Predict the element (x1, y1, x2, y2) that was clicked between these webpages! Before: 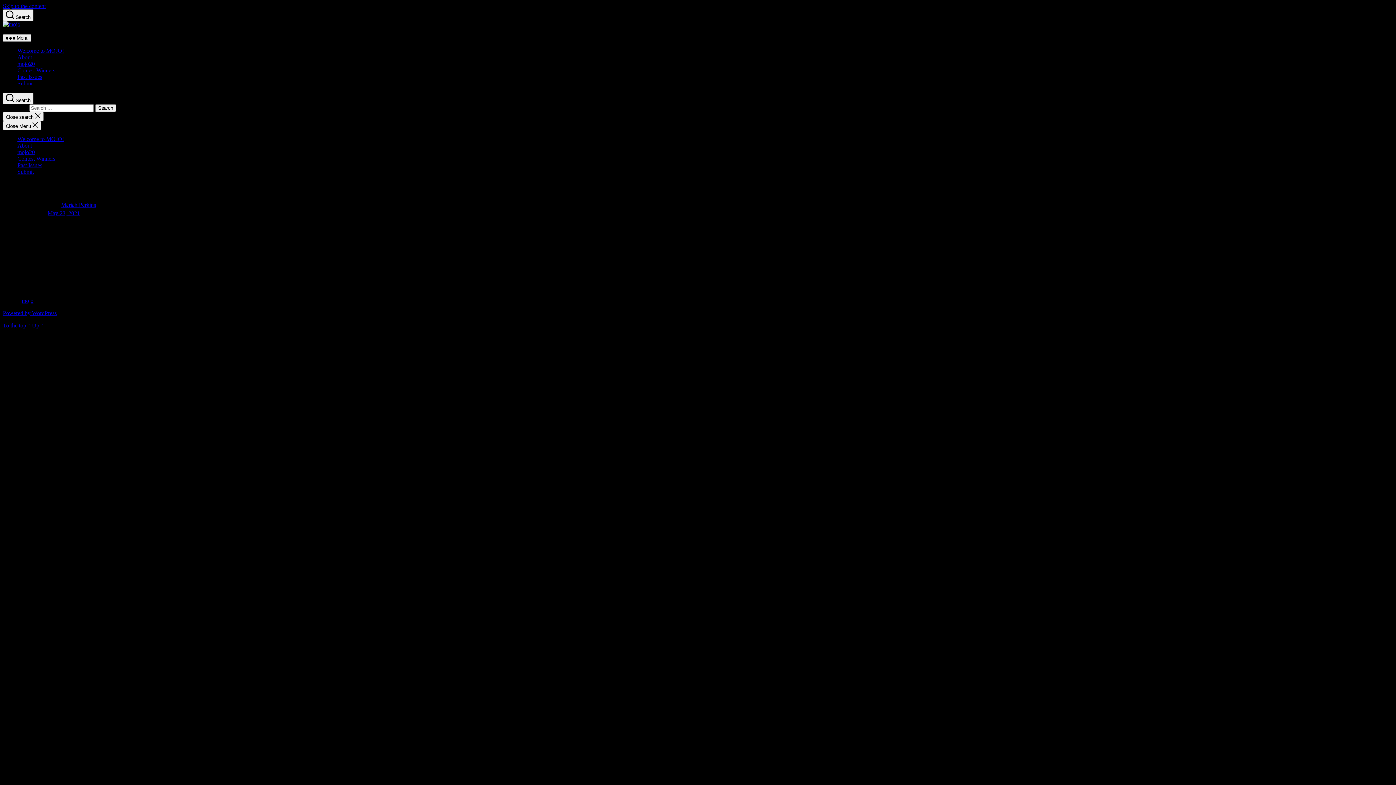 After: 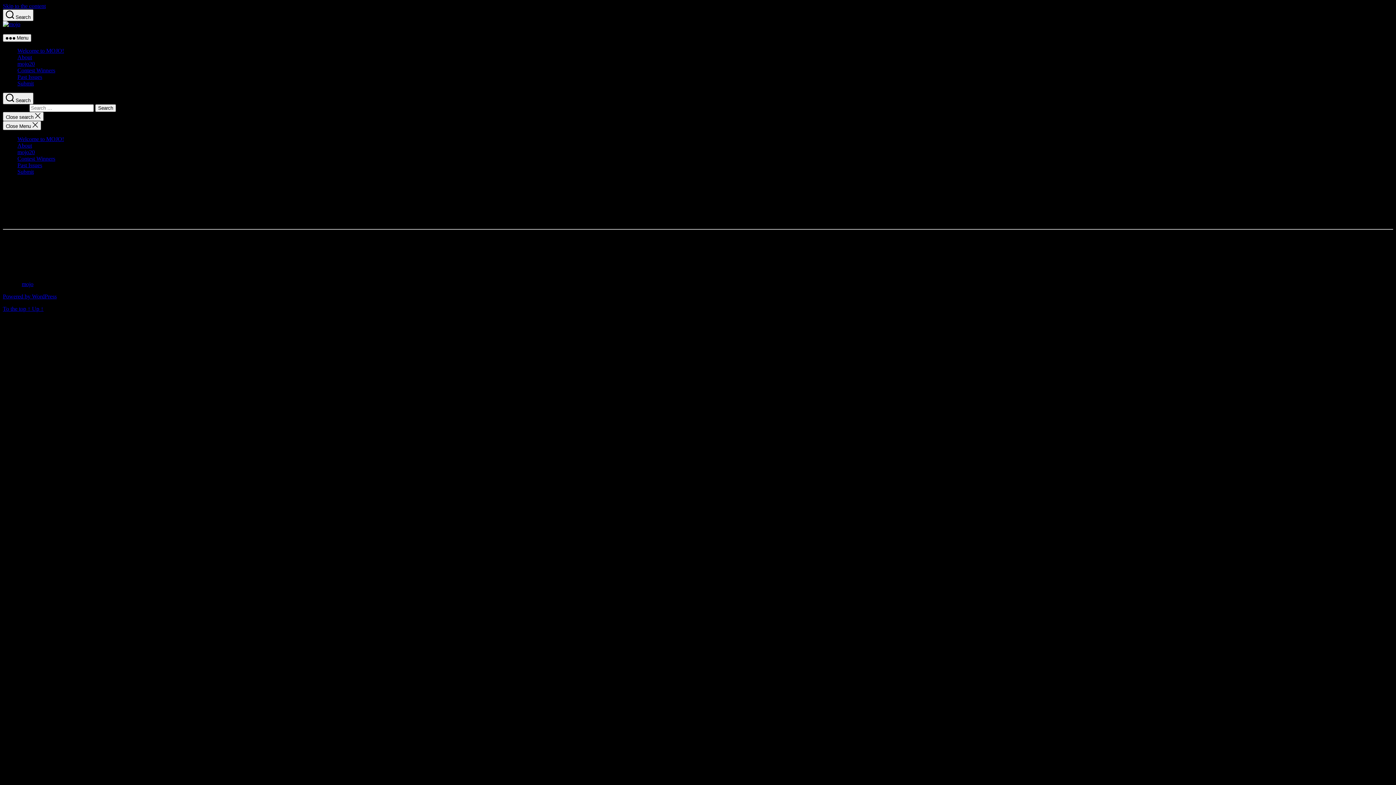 Action: label: mojo bbox: (21, 297, 33, 303)